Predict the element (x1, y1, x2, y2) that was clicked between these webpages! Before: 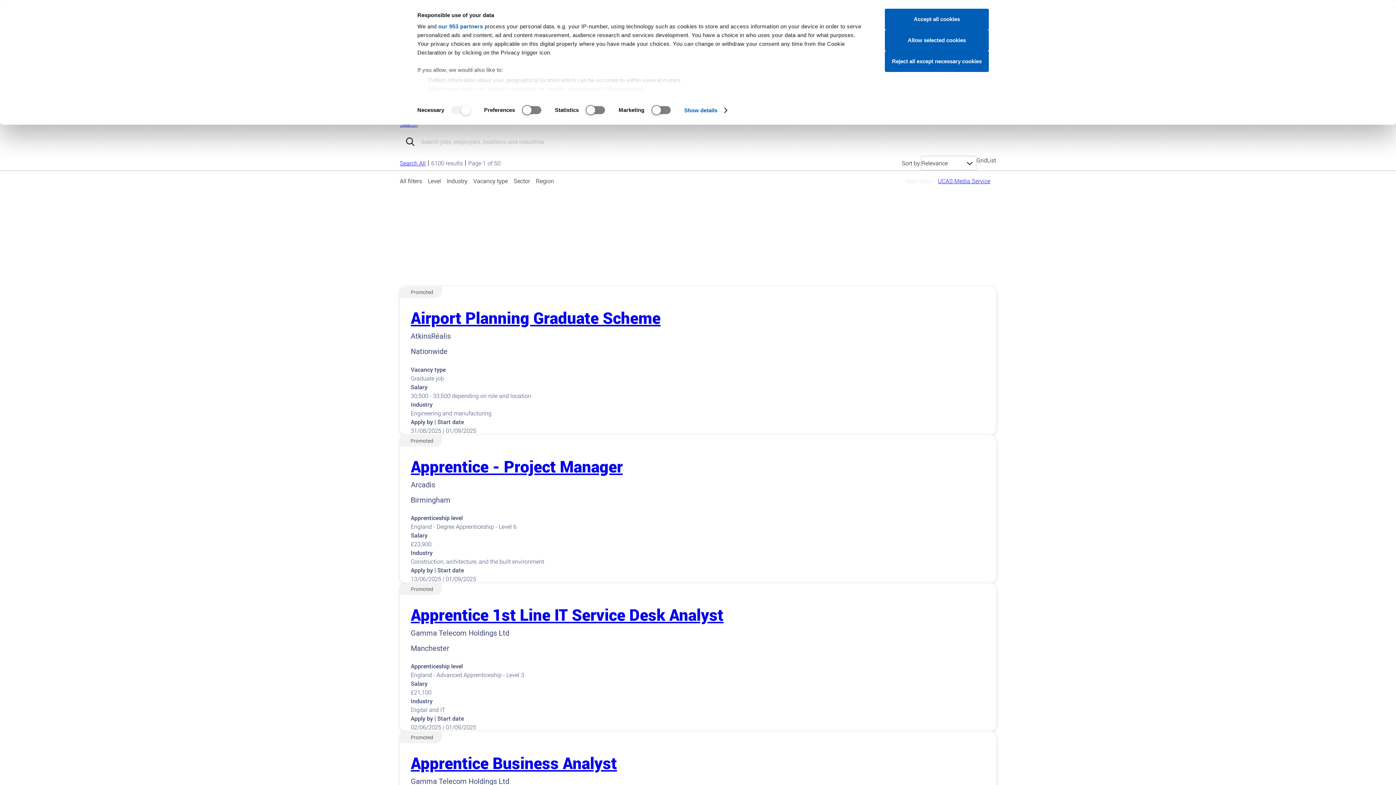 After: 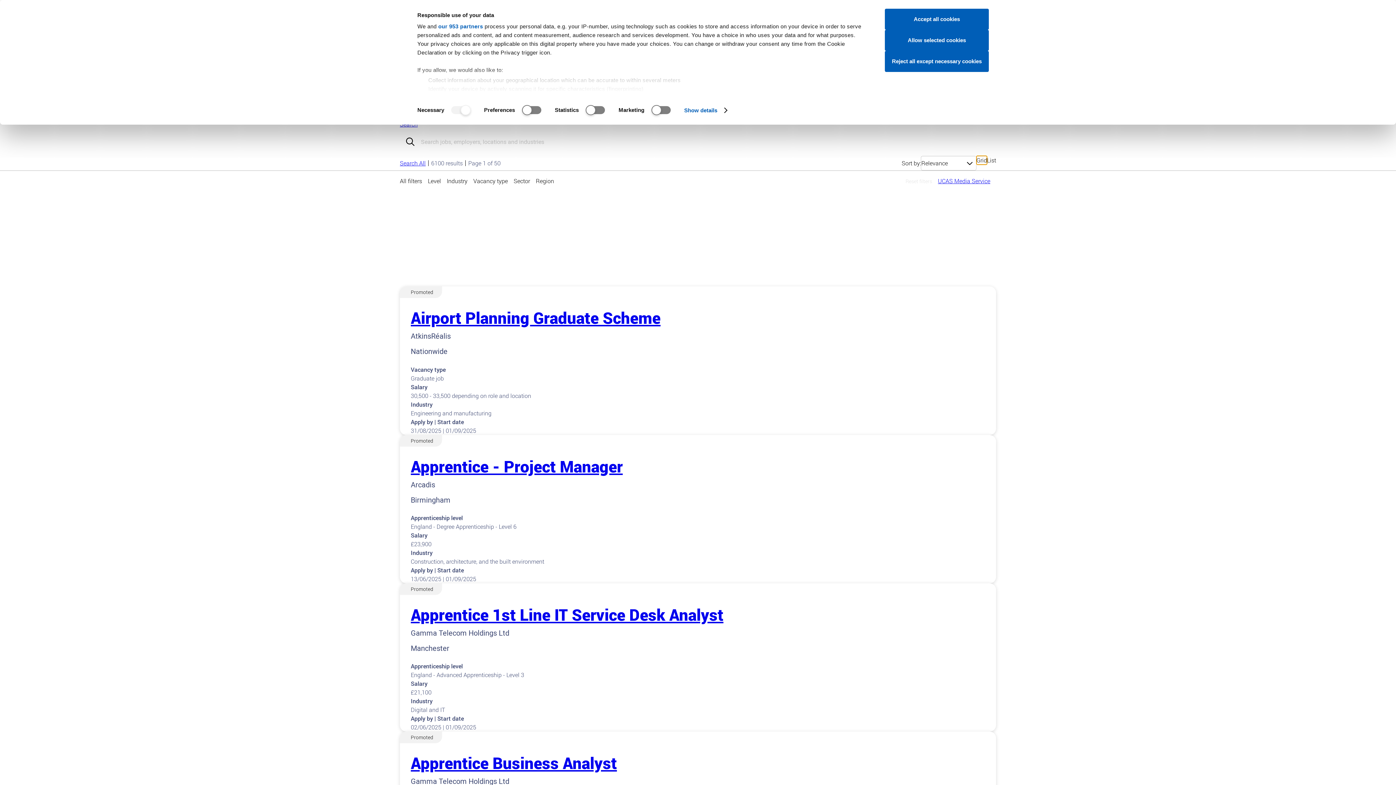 Action: label: Grid bbox: (976, 156, 987, 164)